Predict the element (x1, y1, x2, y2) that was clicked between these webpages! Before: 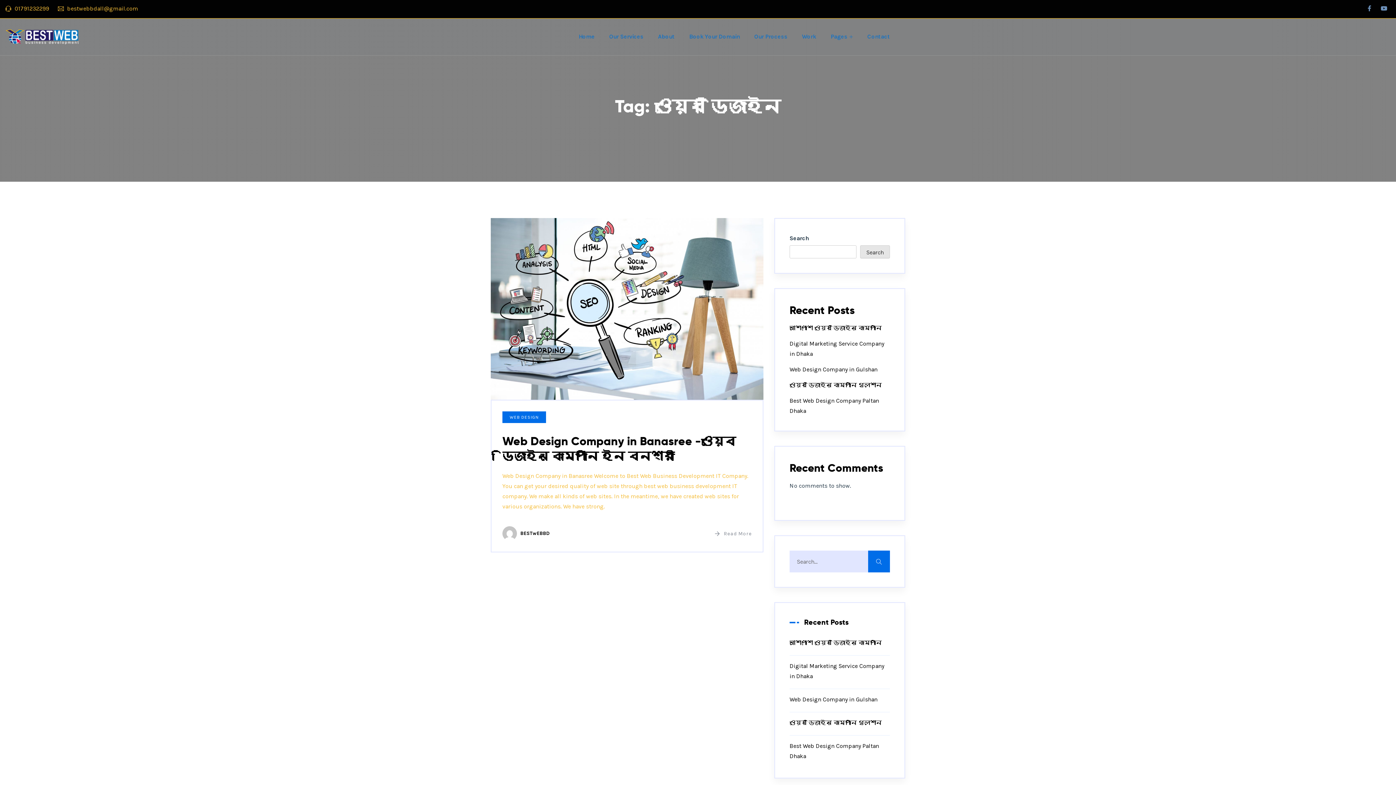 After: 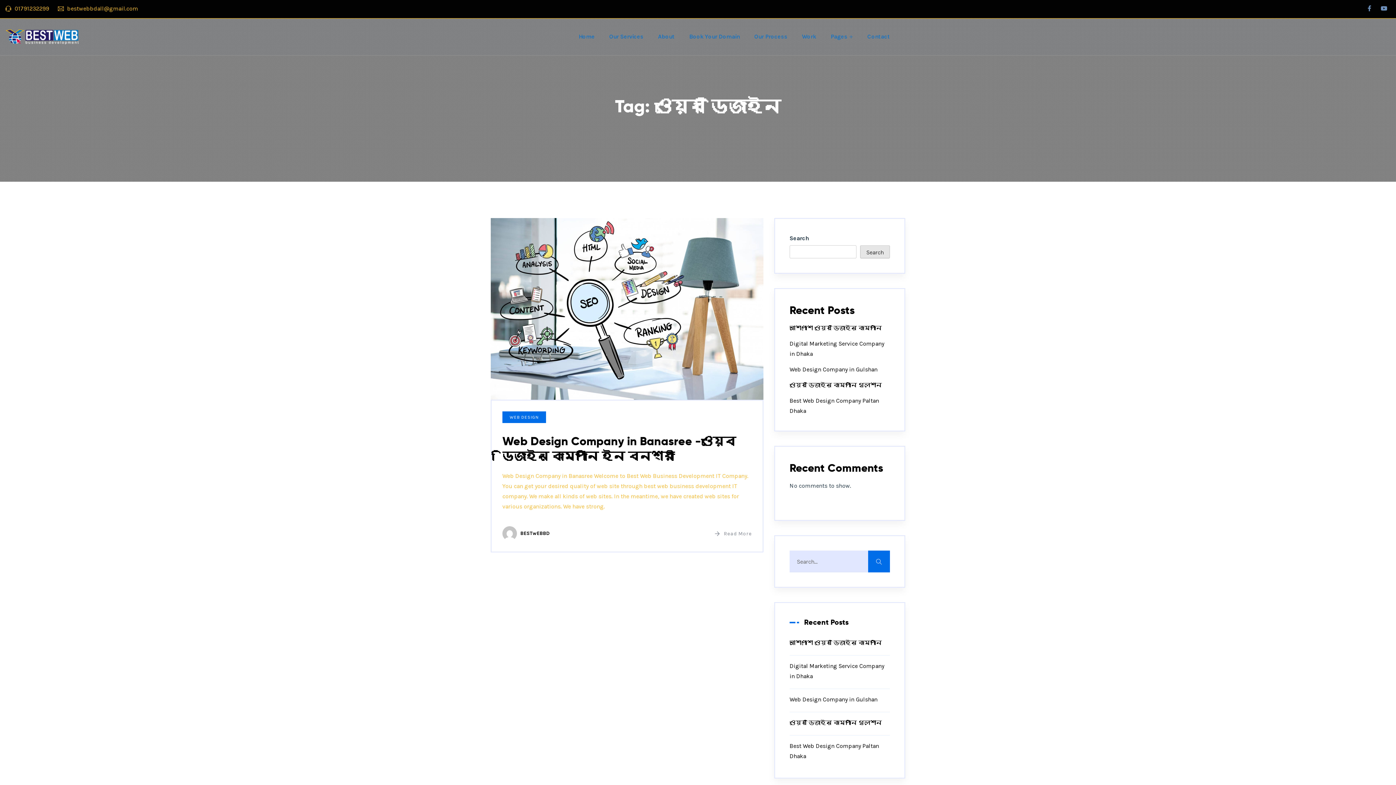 Action: label: Search bbox: (860, 245, 890, 258)